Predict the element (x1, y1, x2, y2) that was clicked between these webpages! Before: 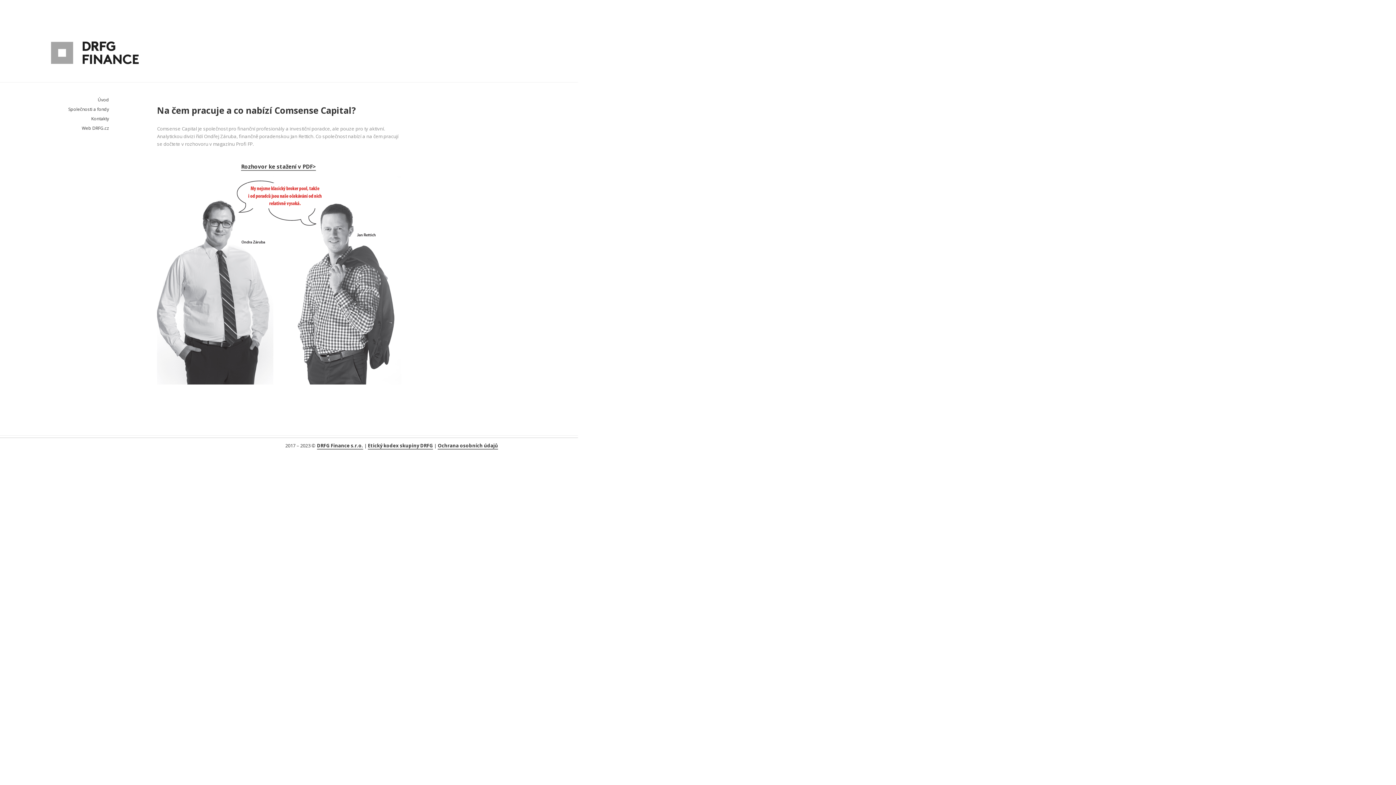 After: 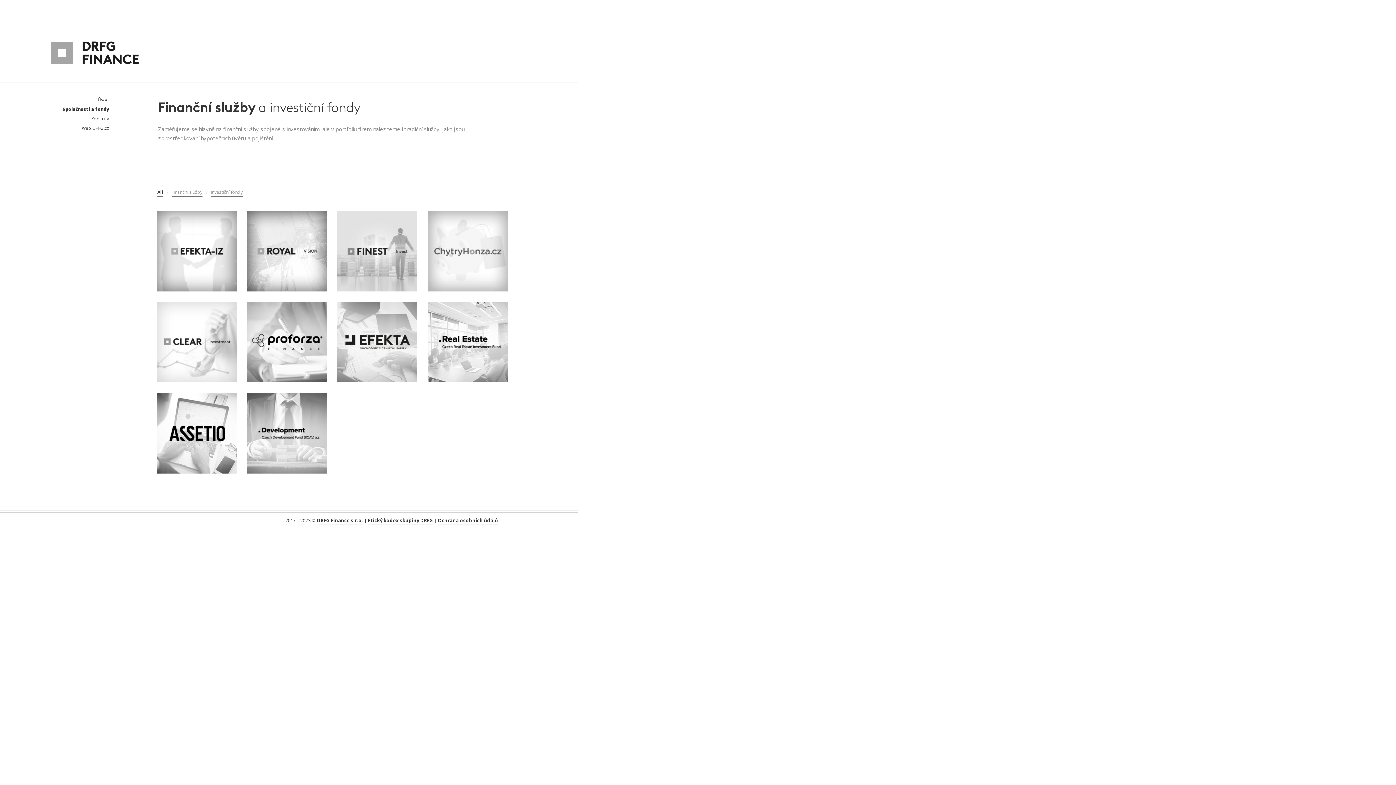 Action: bbox: (68, 106, 109, 112) label: Společnosti a fondy